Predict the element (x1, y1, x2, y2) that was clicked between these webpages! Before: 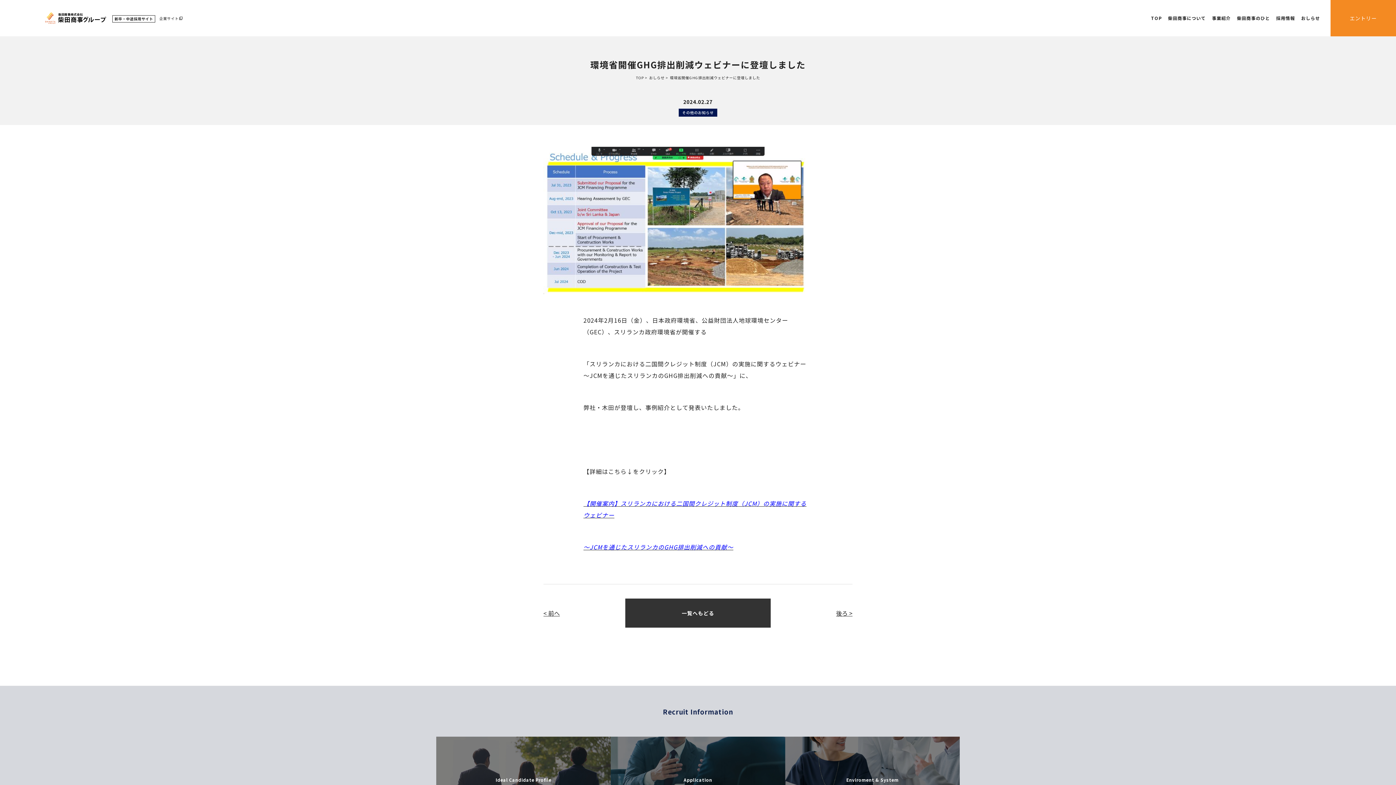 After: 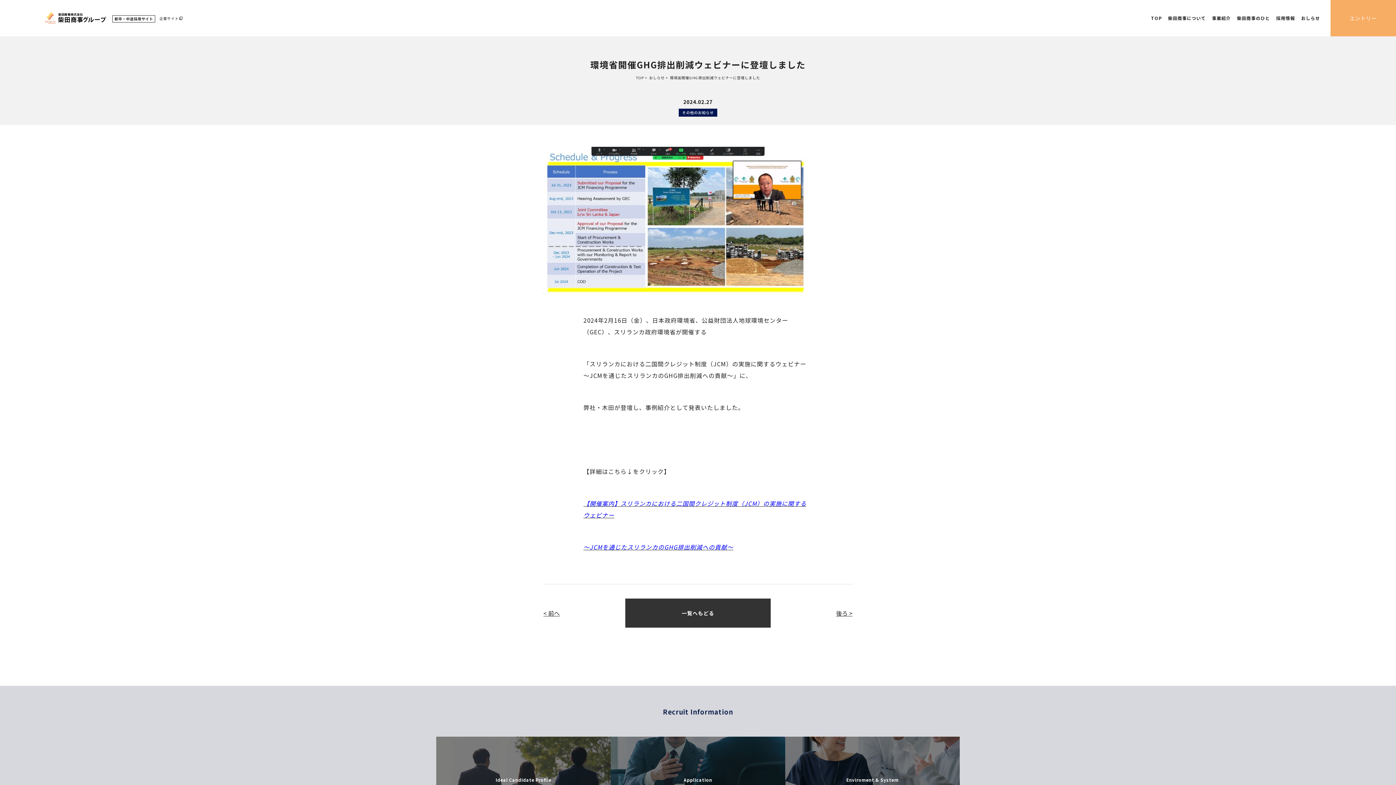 Action: label: エントリー bbox: (1330, 0, 1396, 36)